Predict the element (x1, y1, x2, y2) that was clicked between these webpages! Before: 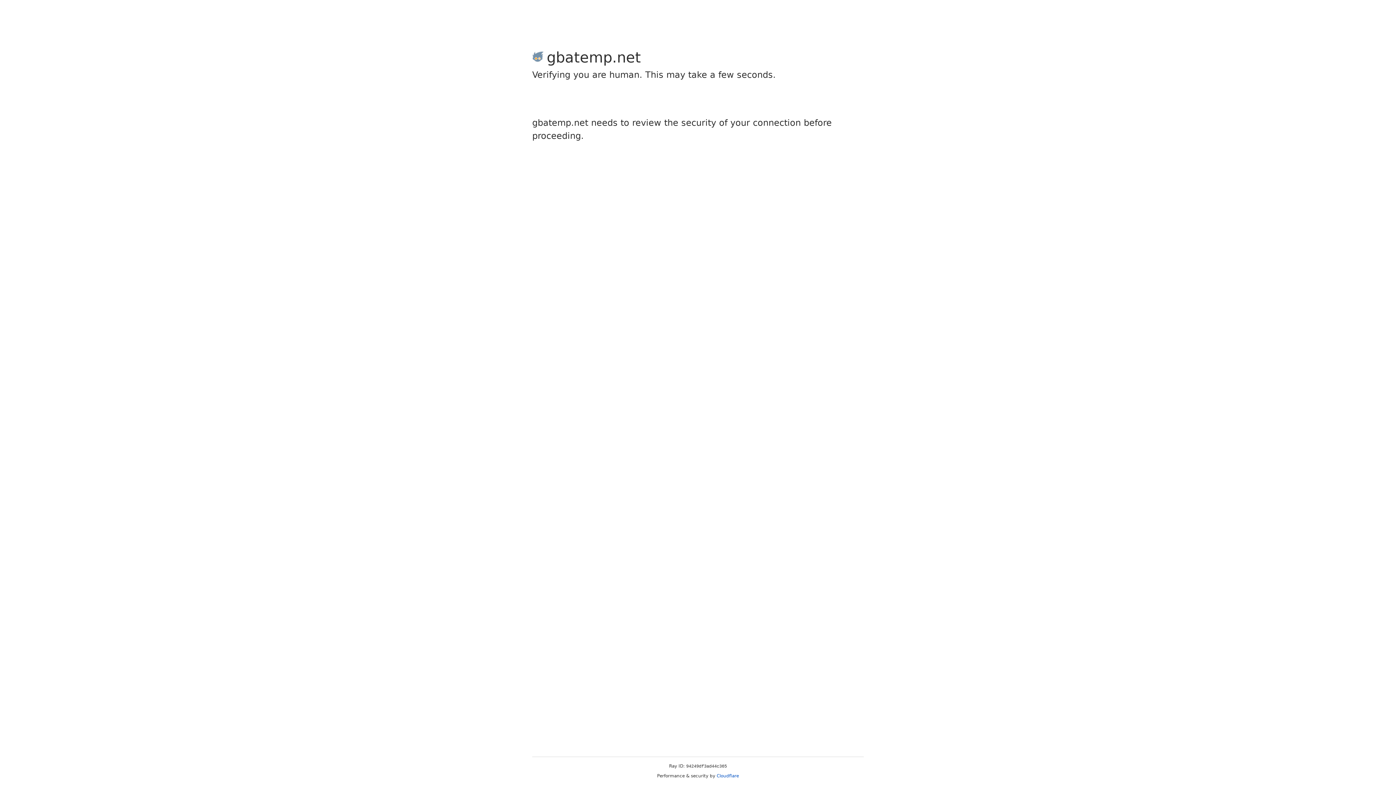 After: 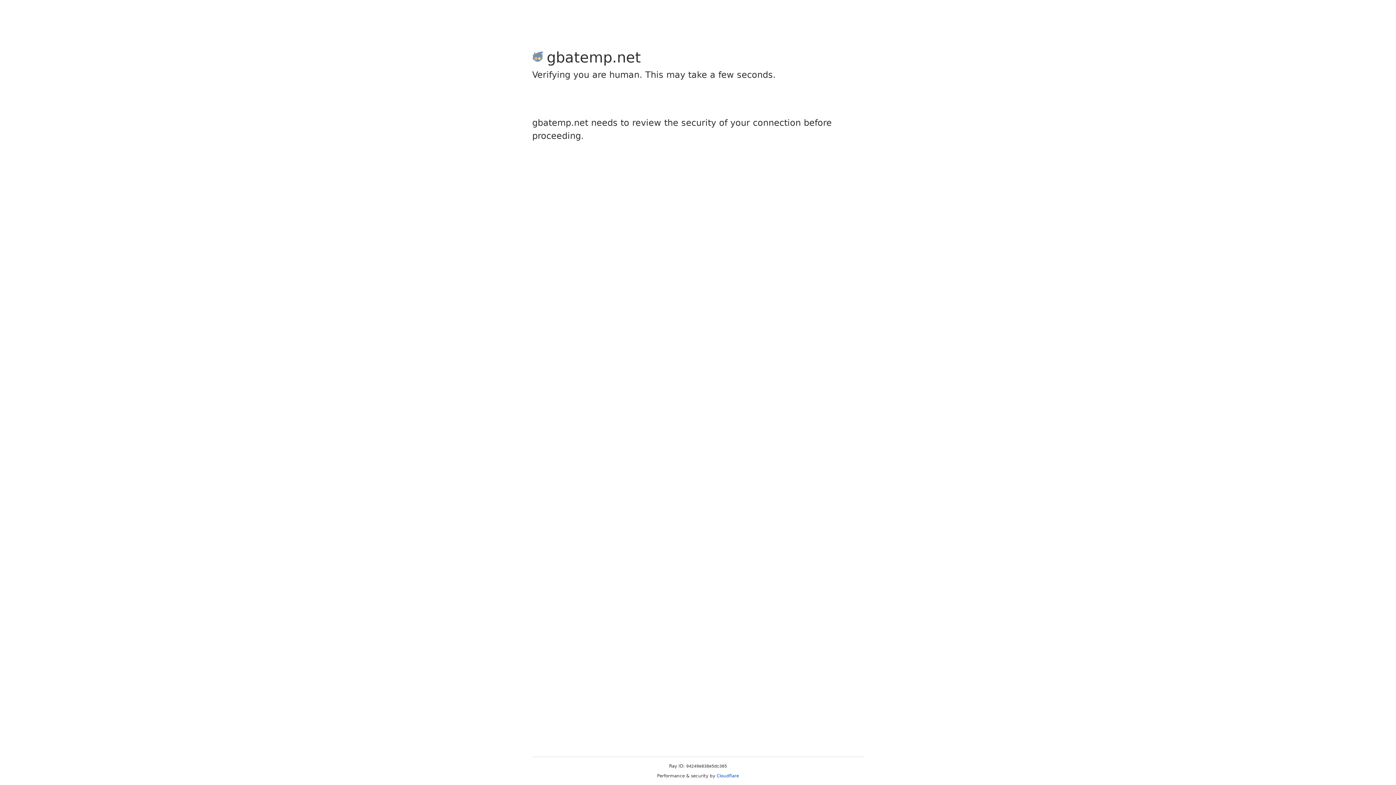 Action: bbox: (716, 773, 739, 778) label: Cloudflare